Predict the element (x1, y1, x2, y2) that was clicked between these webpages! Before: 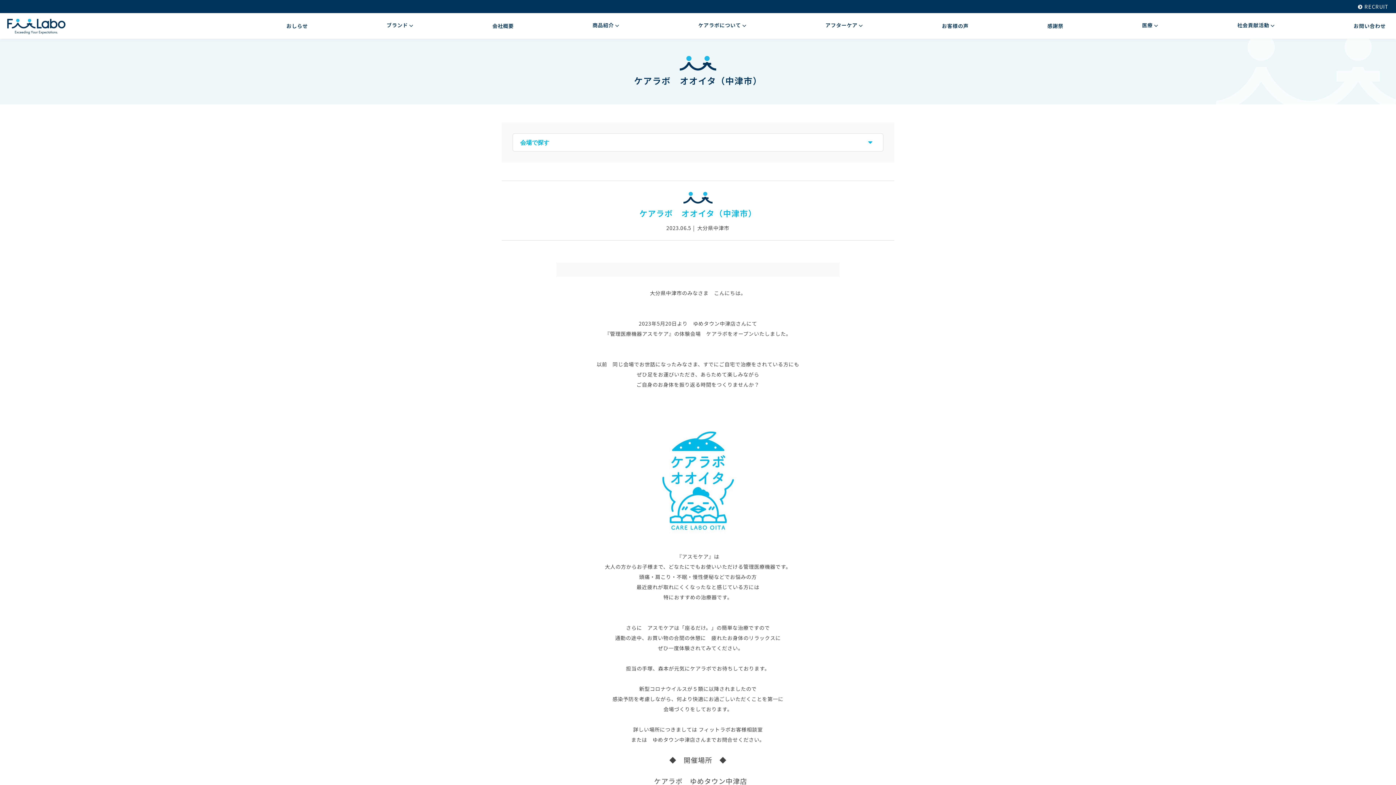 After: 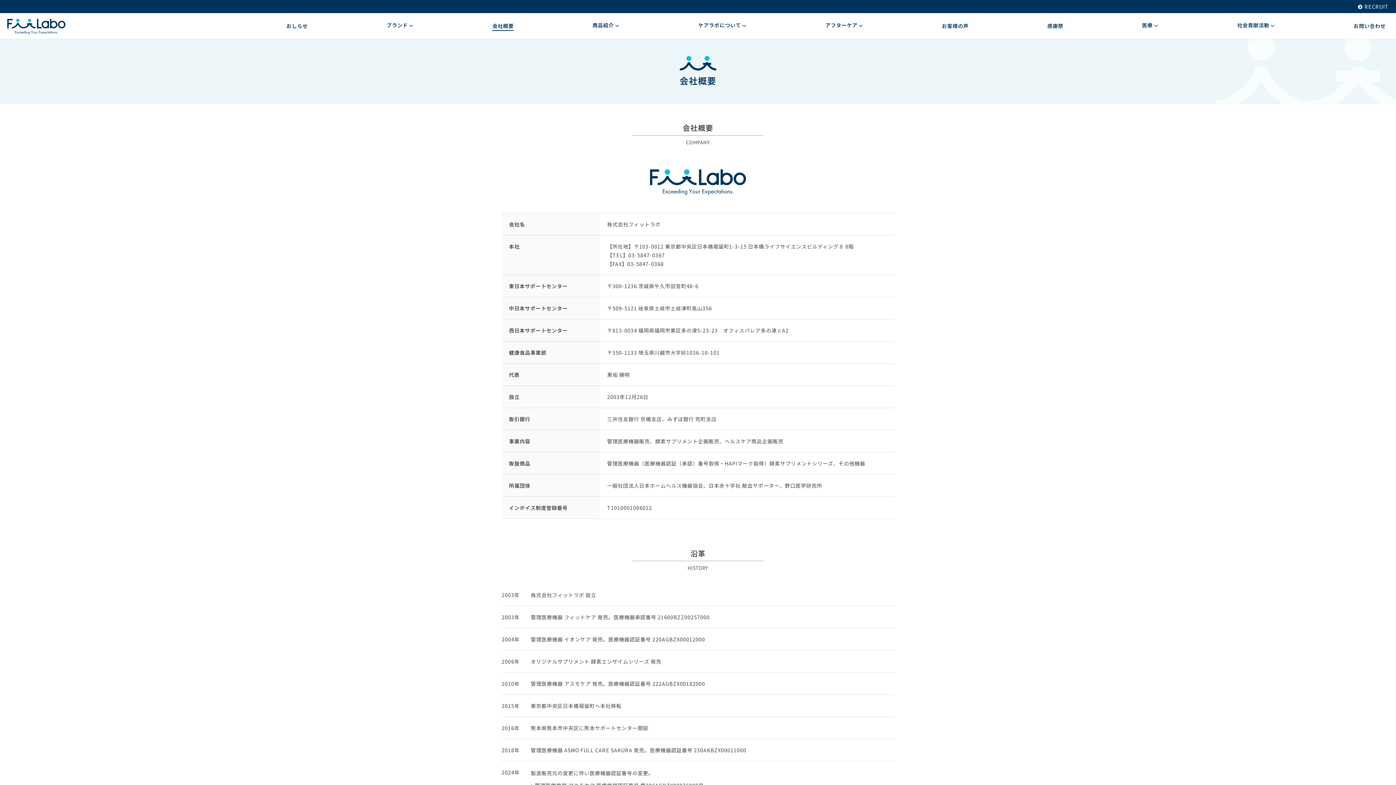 Action: bbox: (492, 13, 513, 38) label: 会社概要